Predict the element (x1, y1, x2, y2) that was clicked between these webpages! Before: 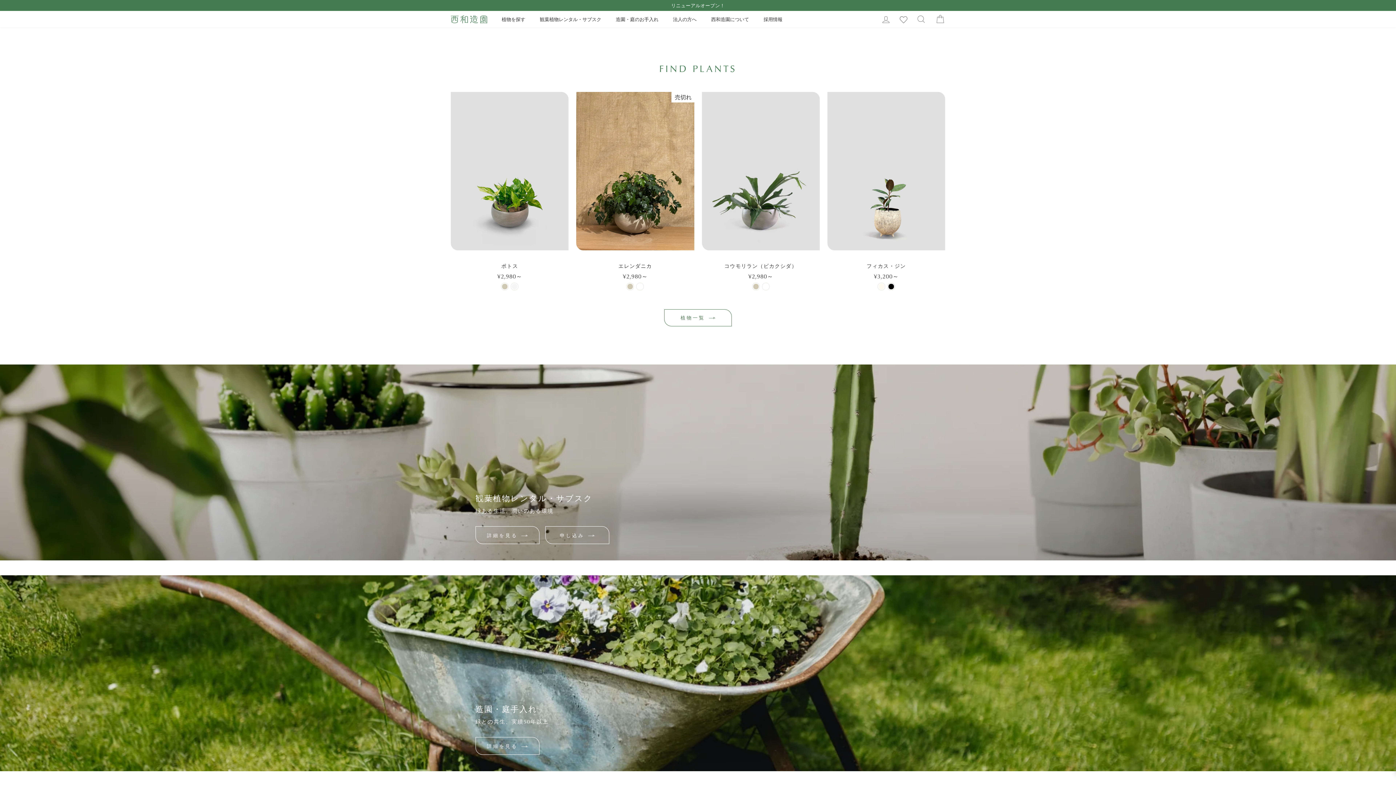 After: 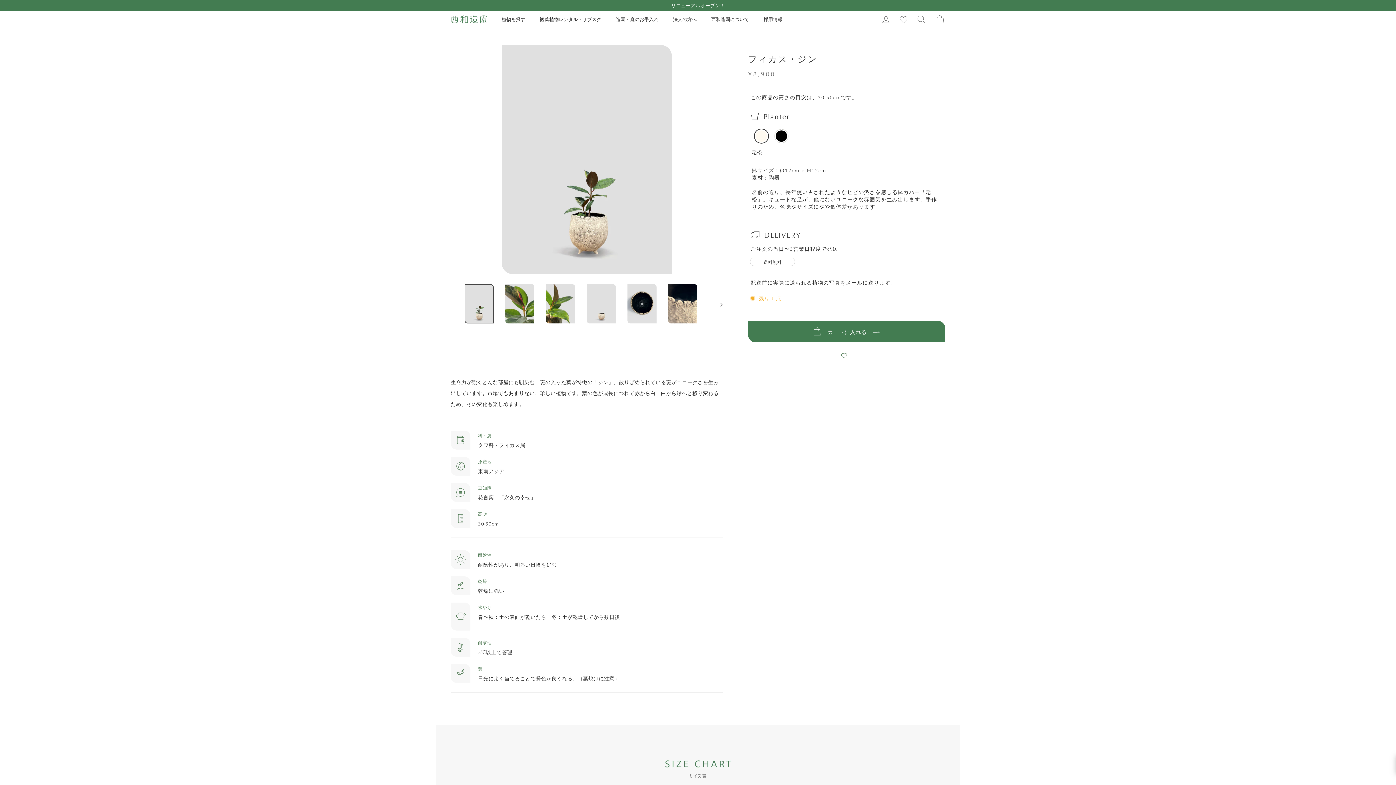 Action: label: 商品詳細

フィカス・ジン
¥3,200～ bbox: (827, 92, 945, 282)